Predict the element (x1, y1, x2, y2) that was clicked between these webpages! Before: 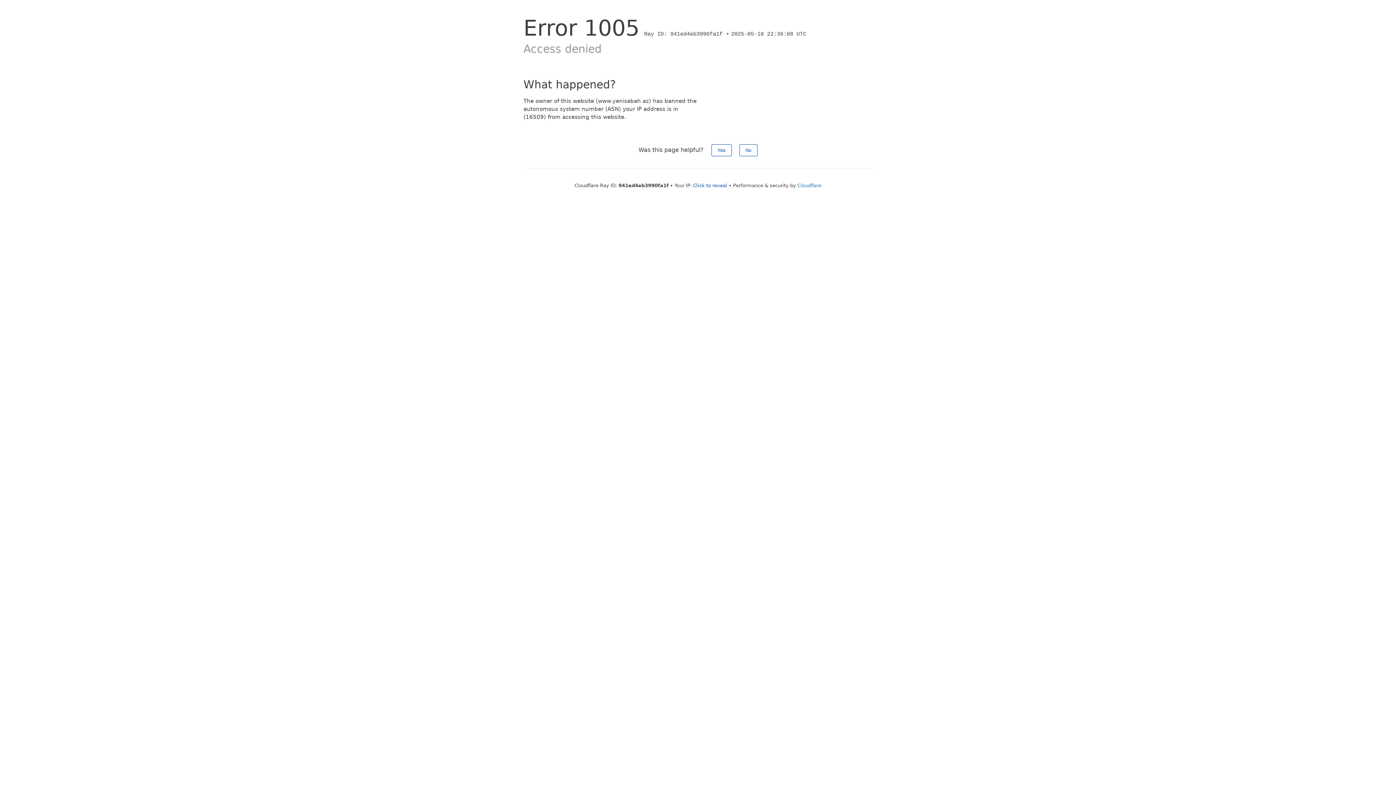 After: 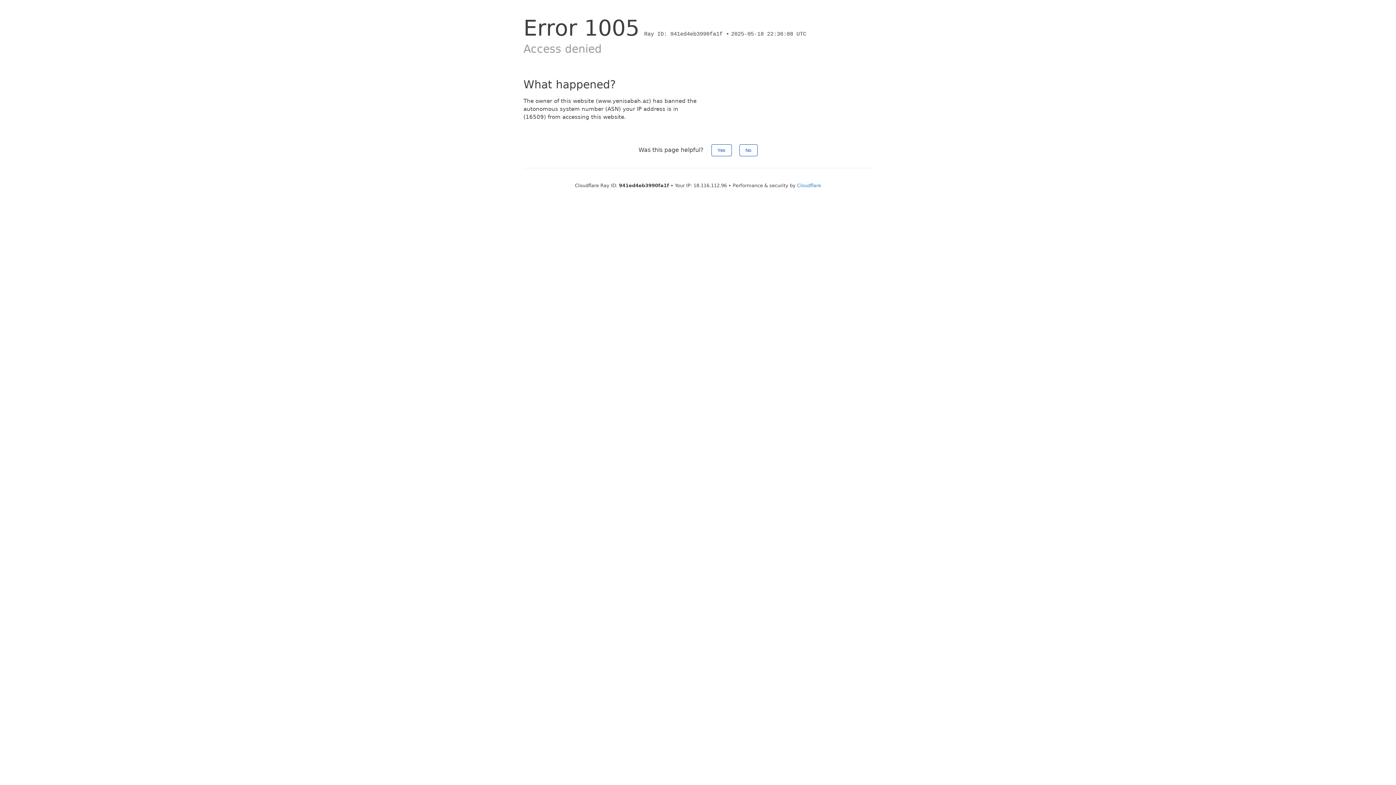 Action: bbox: (693, 182, 727, 188) label: Click to reveal